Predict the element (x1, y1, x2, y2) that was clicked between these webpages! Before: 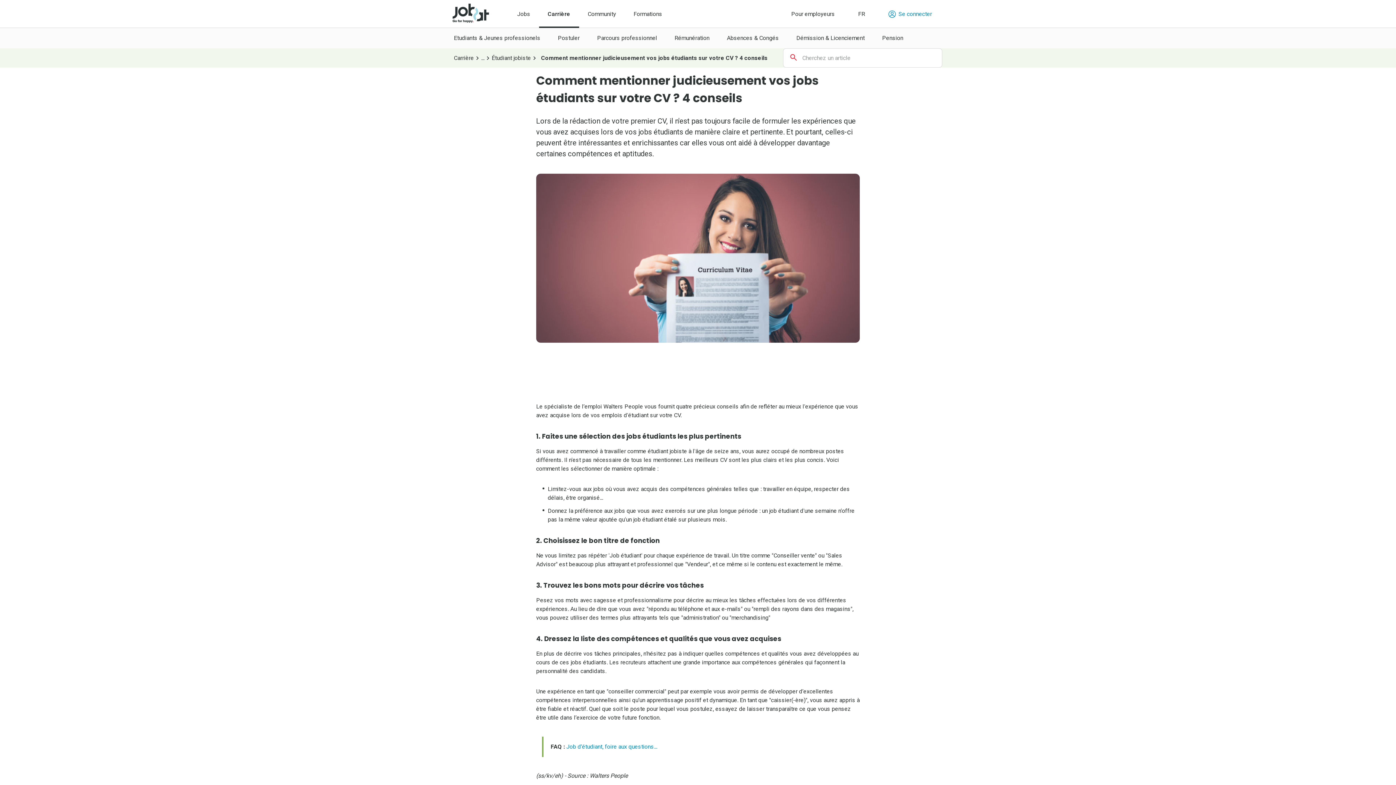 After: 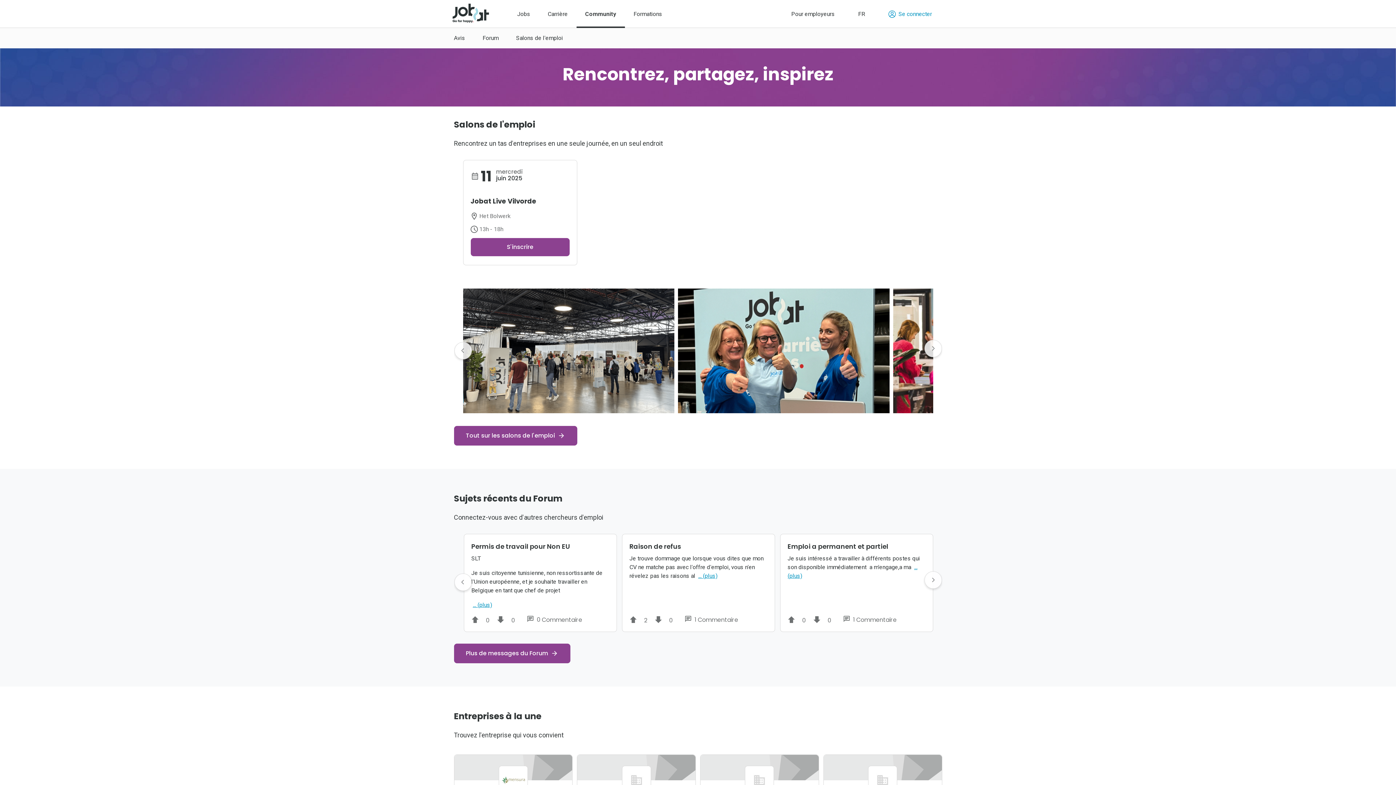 Action: label: Community bbox: (587, 1, 616, 26)